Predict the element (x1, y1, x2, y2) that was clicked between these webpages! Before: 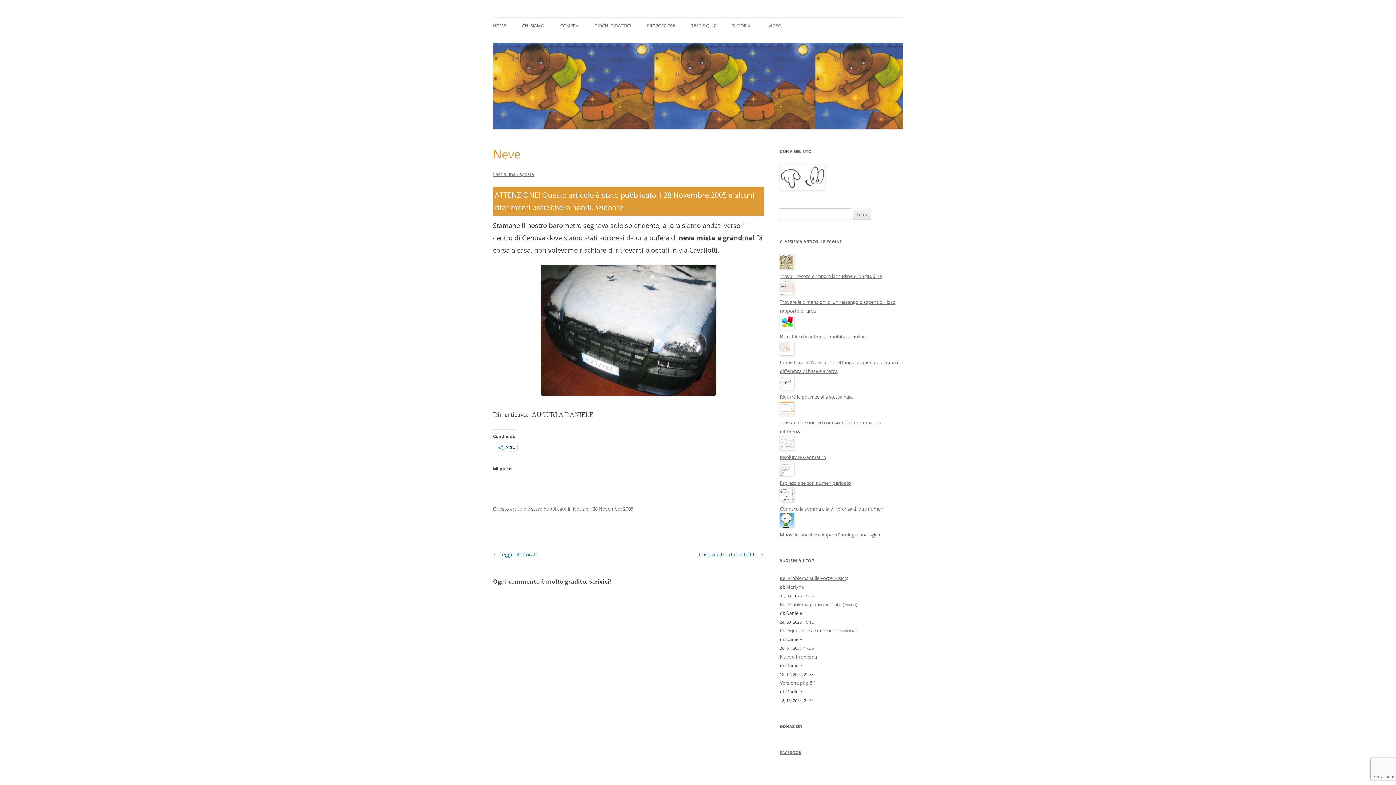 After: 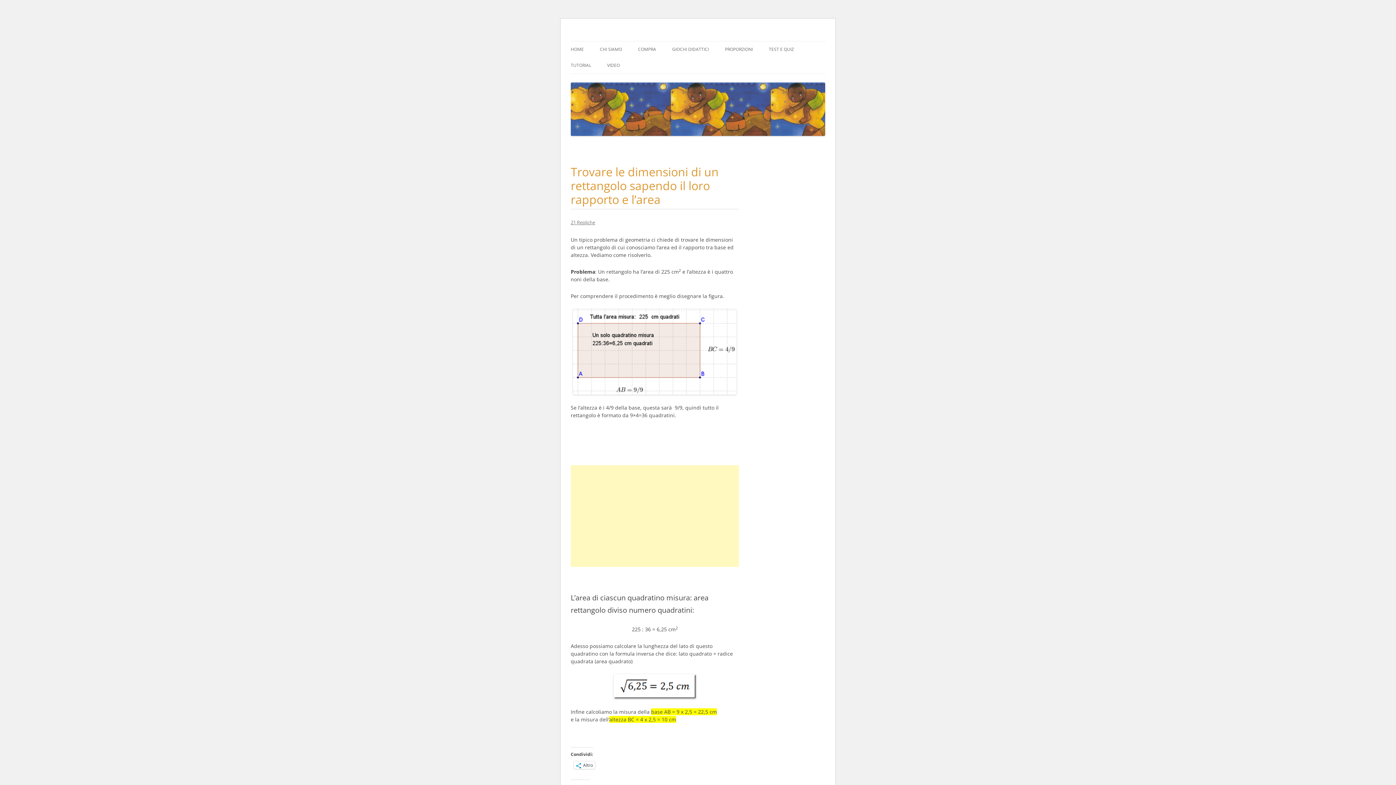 Action: bbox: (780, 290, 794, 296)